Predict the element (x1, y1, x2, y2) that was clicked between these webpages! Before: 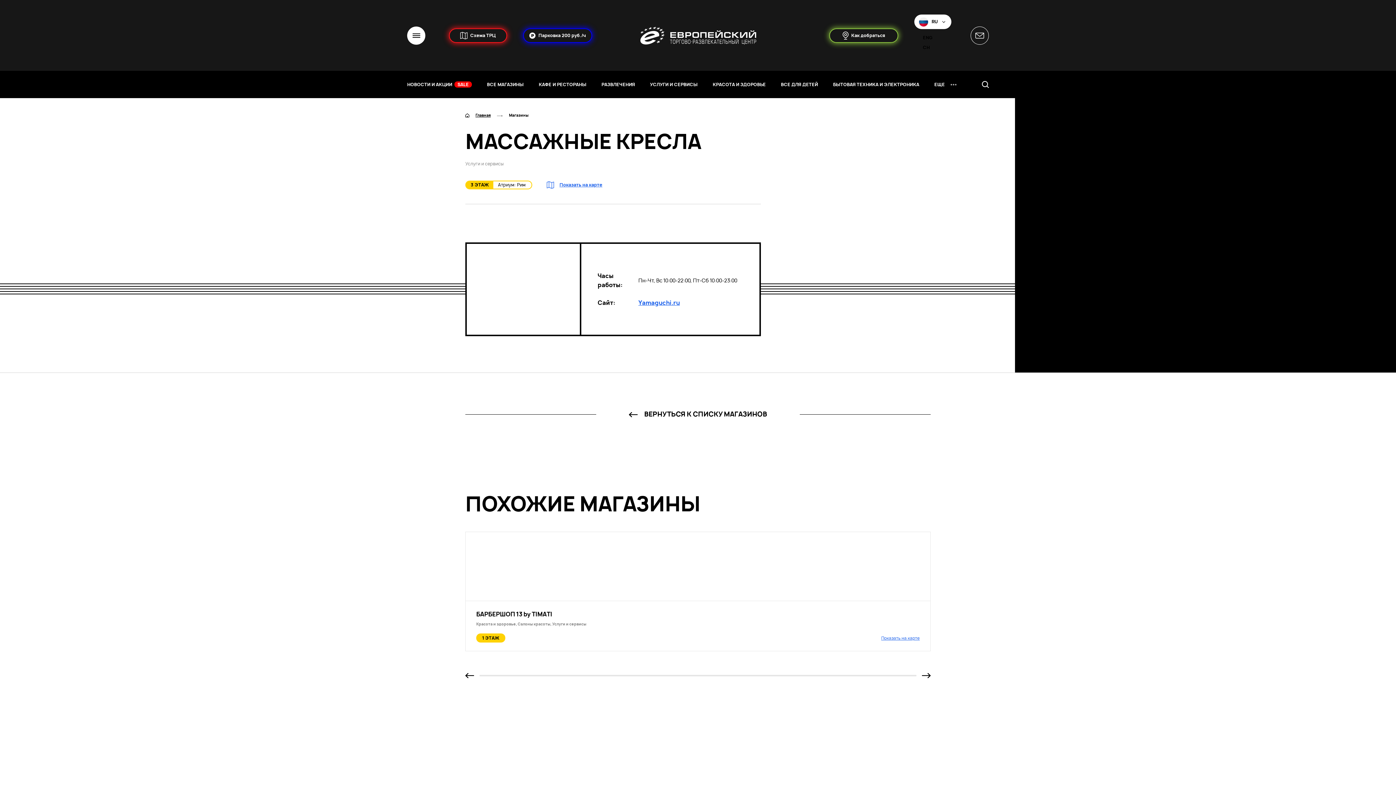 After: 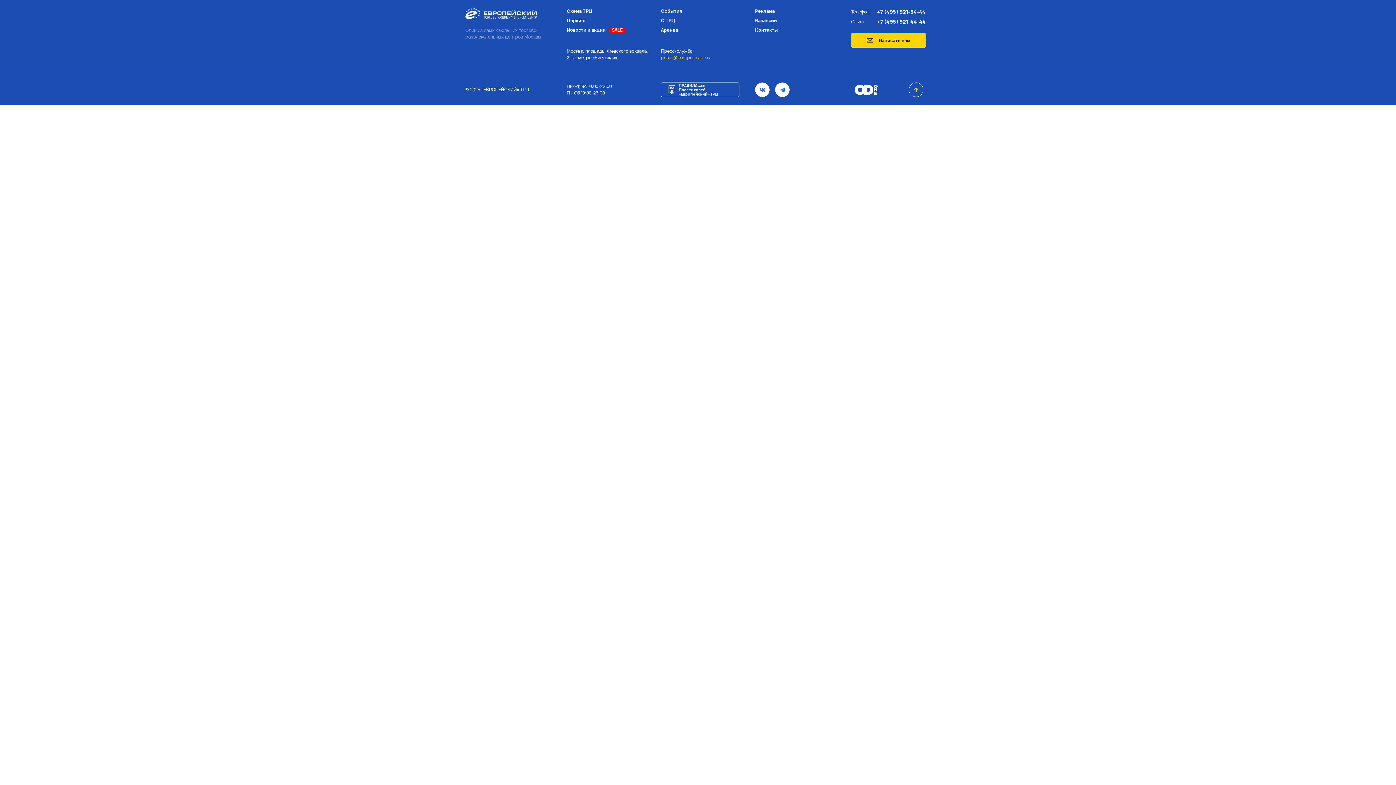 Action: bbox: (976, 81, 989, 88)